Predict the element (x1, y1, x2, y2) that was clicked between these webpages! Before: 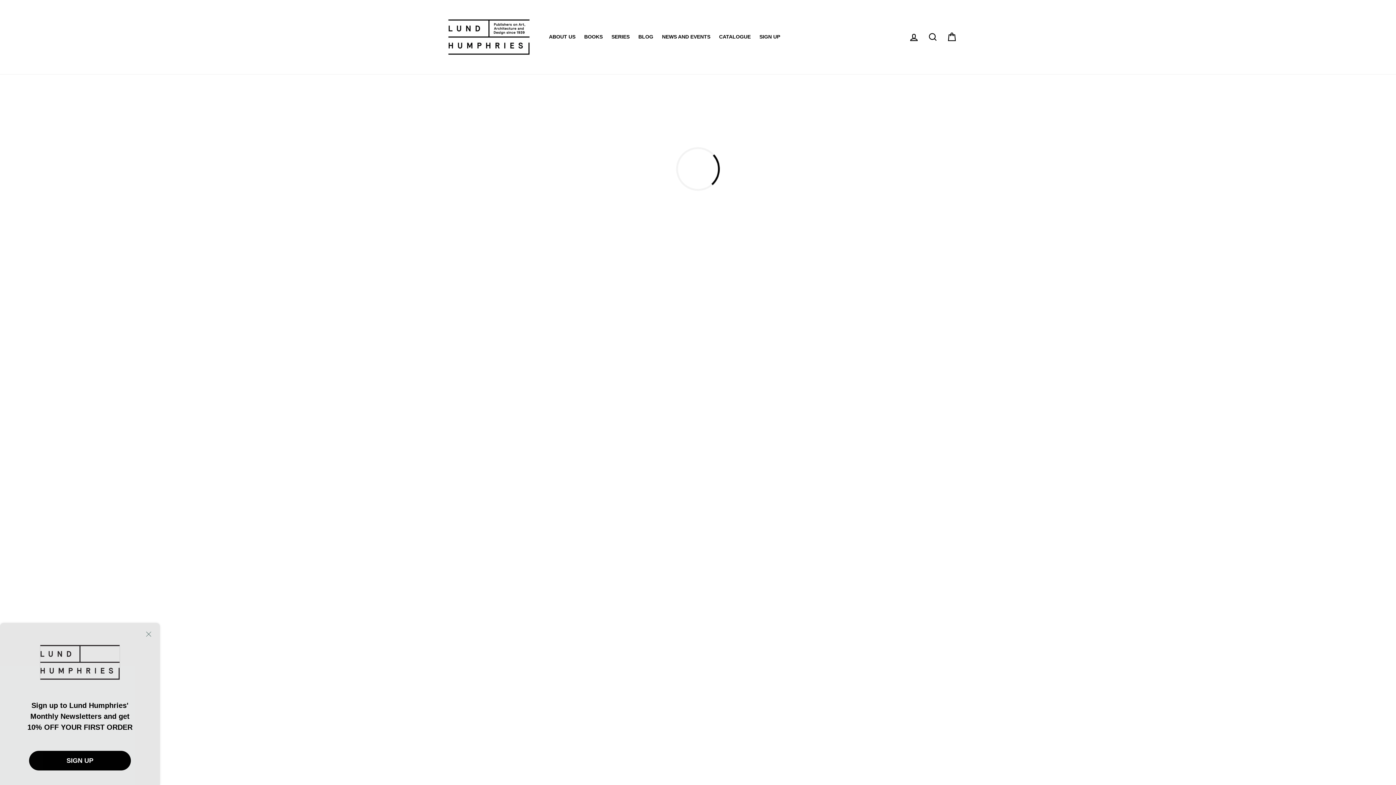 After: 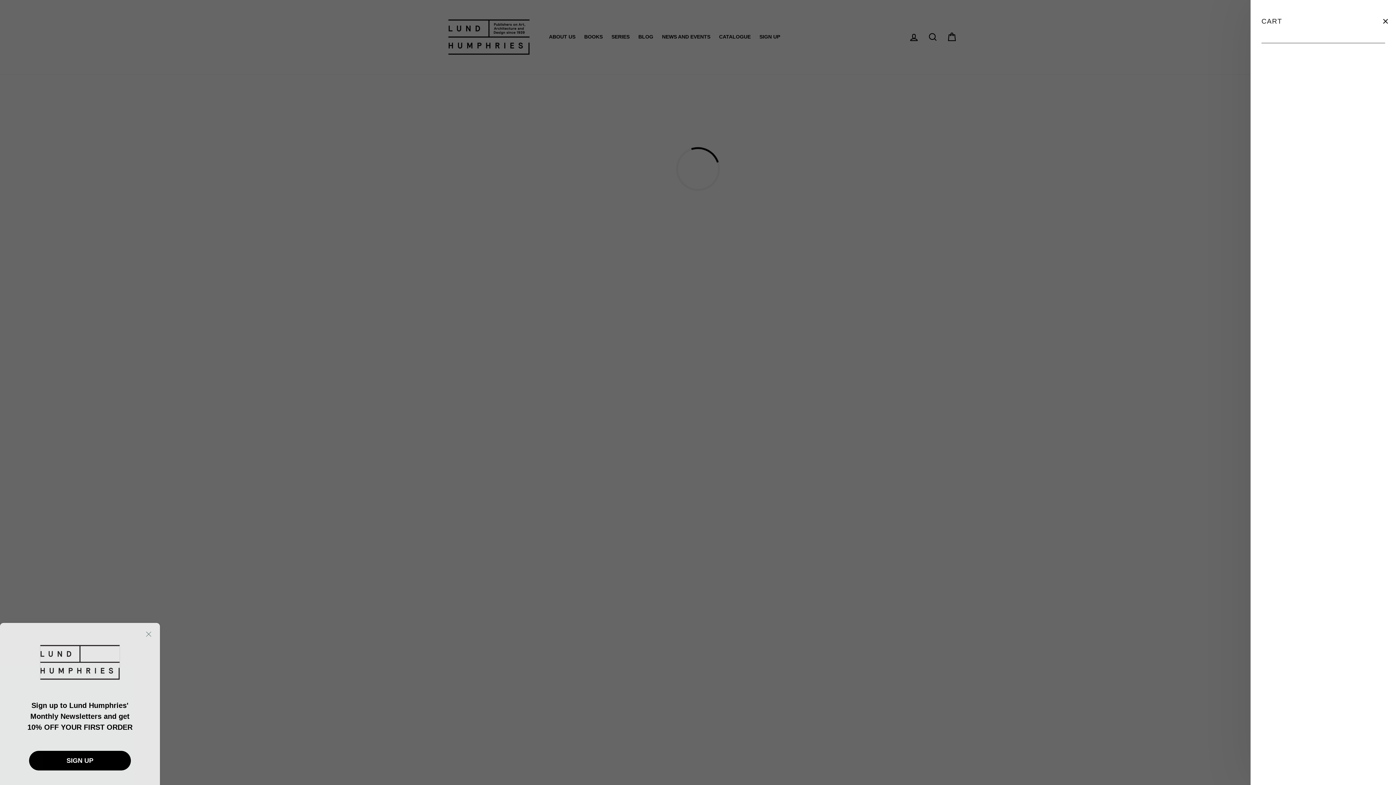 Action: bbox: (943, 29, 960, 44) label: Cart